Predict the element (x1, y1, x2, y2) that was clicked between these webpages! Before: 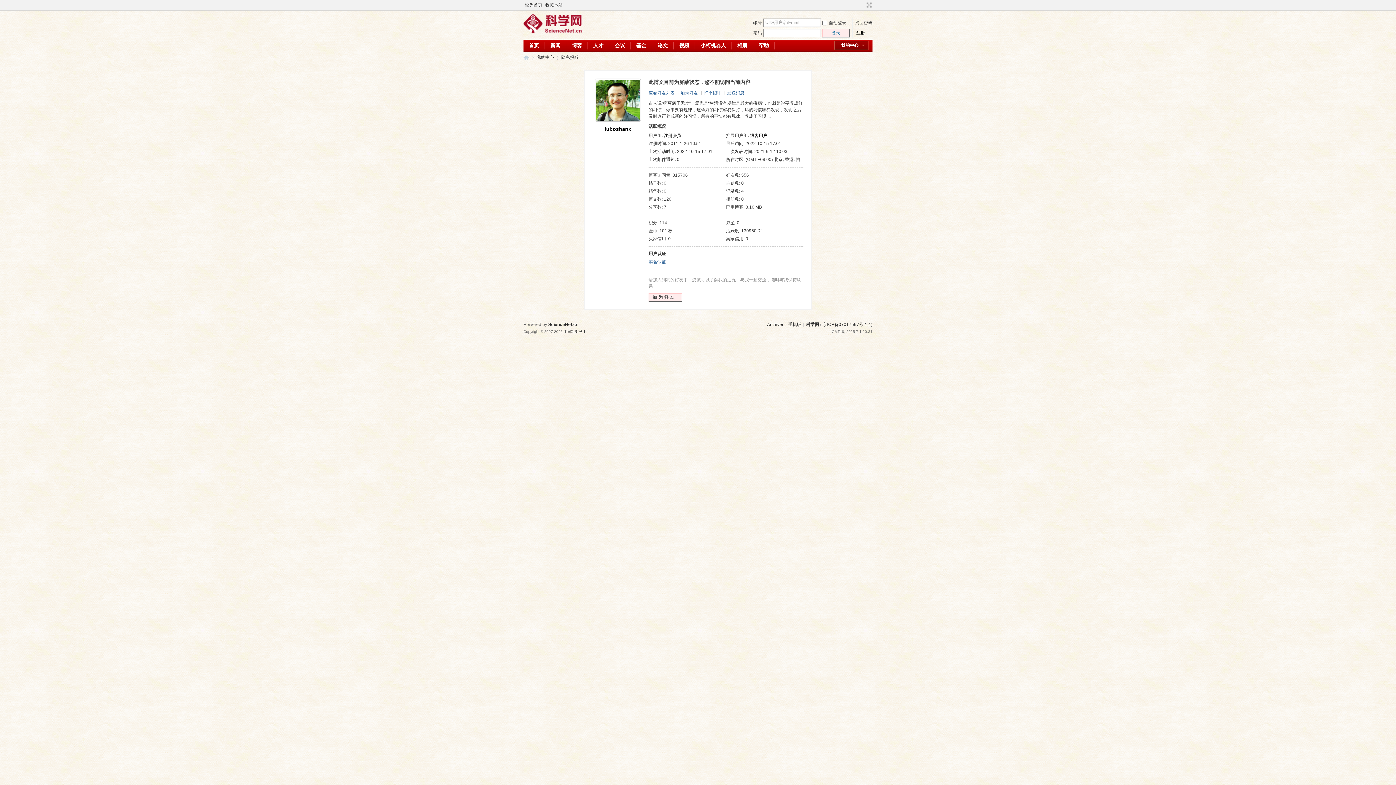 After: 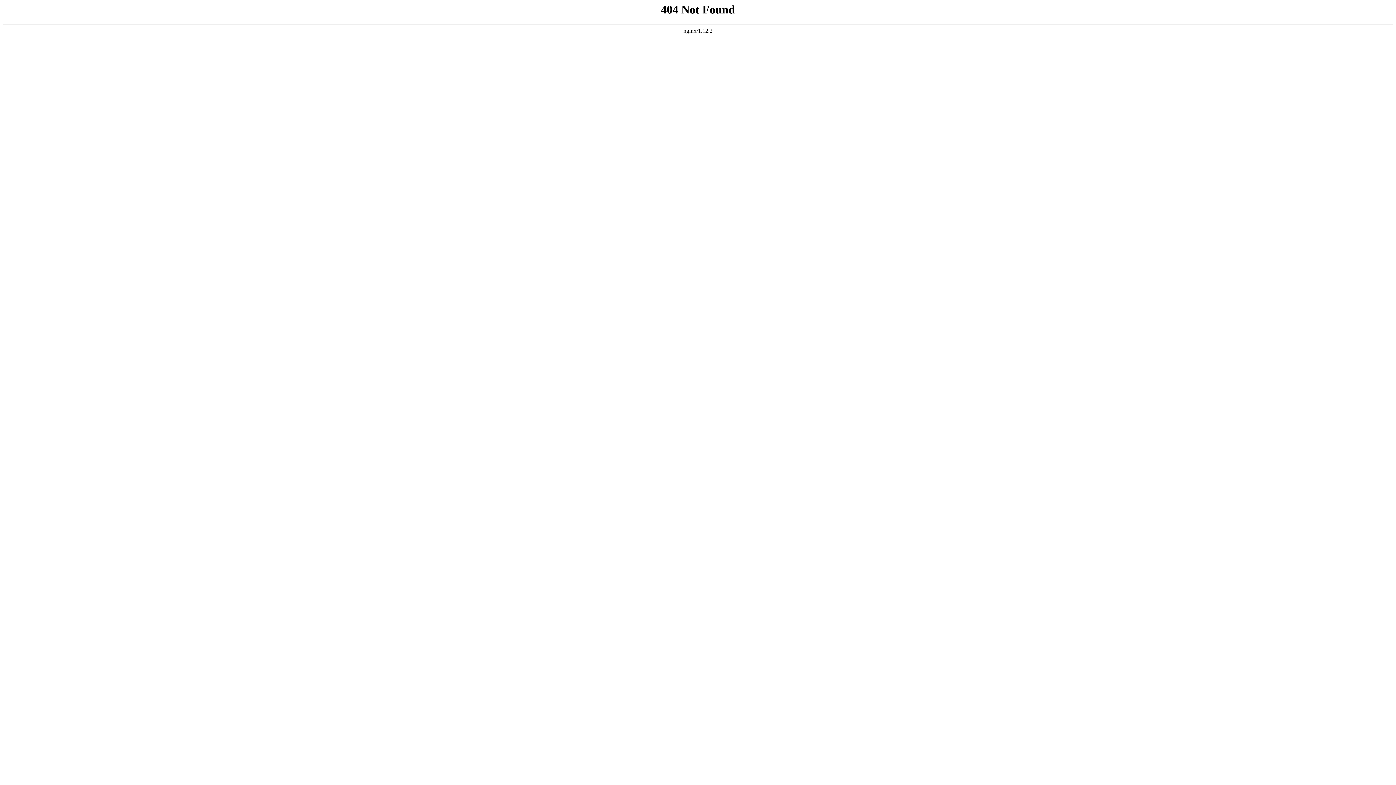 Action: label: Archiver bbox: (767, 322, 783, 327)